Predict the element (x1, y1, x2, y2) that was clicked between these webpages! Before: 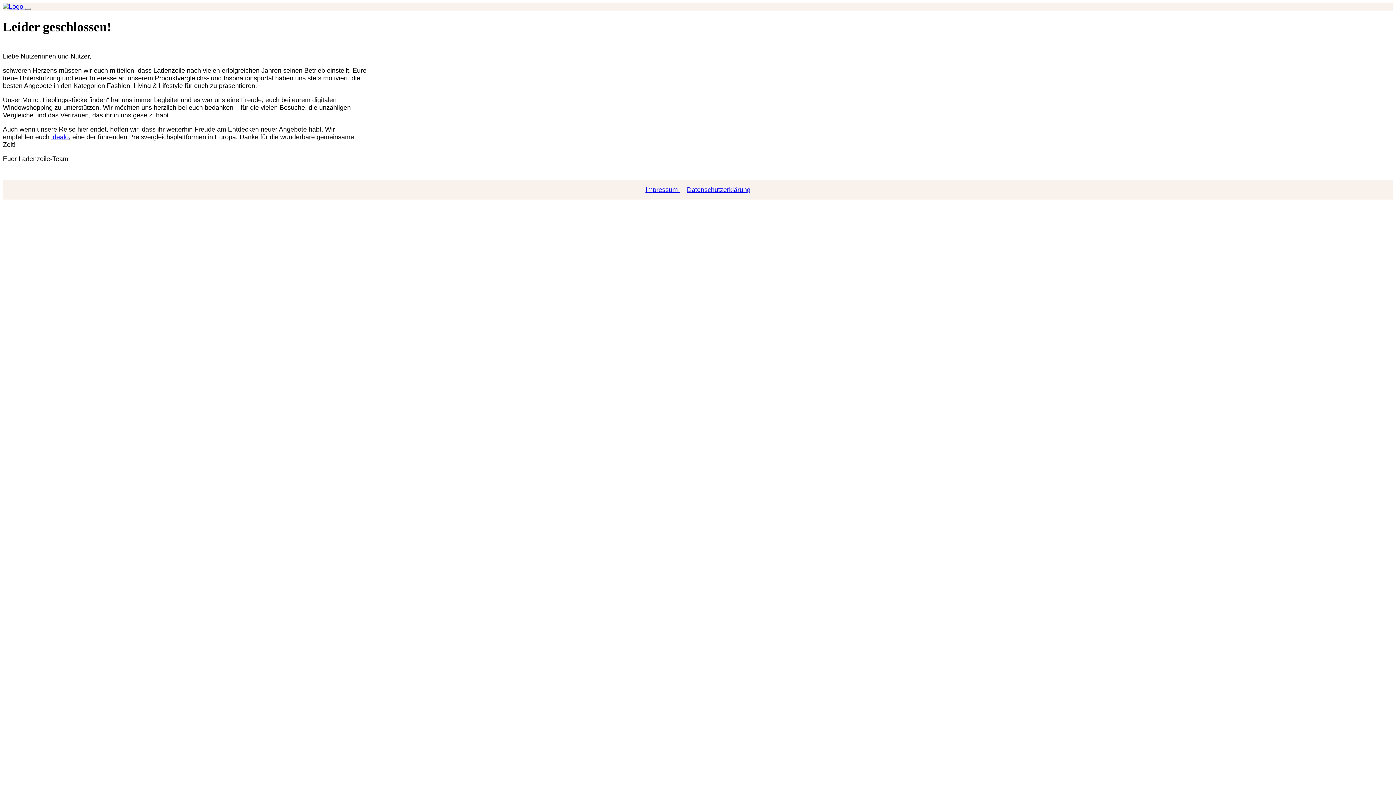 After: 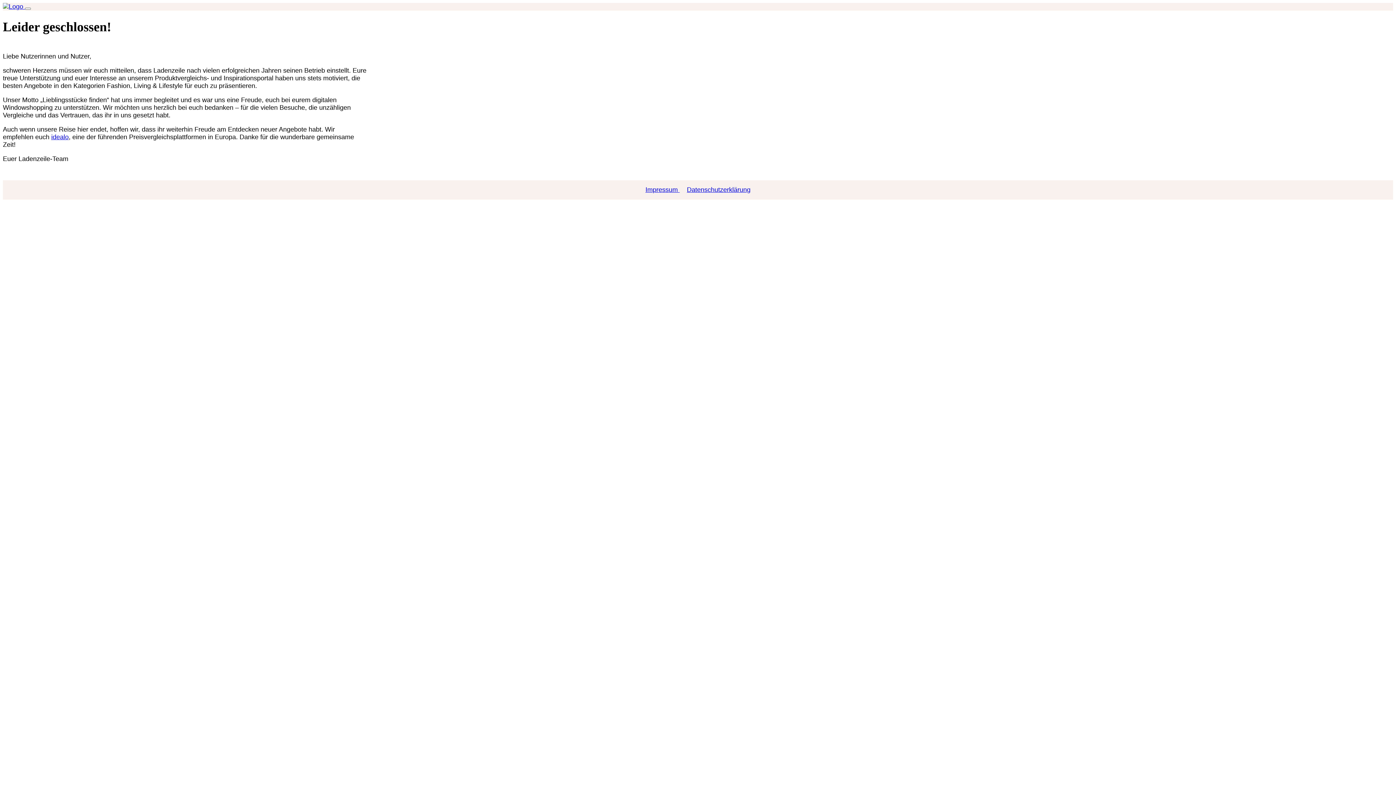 Action: label: Impressum  bbox: (642, 186, 683, 193)